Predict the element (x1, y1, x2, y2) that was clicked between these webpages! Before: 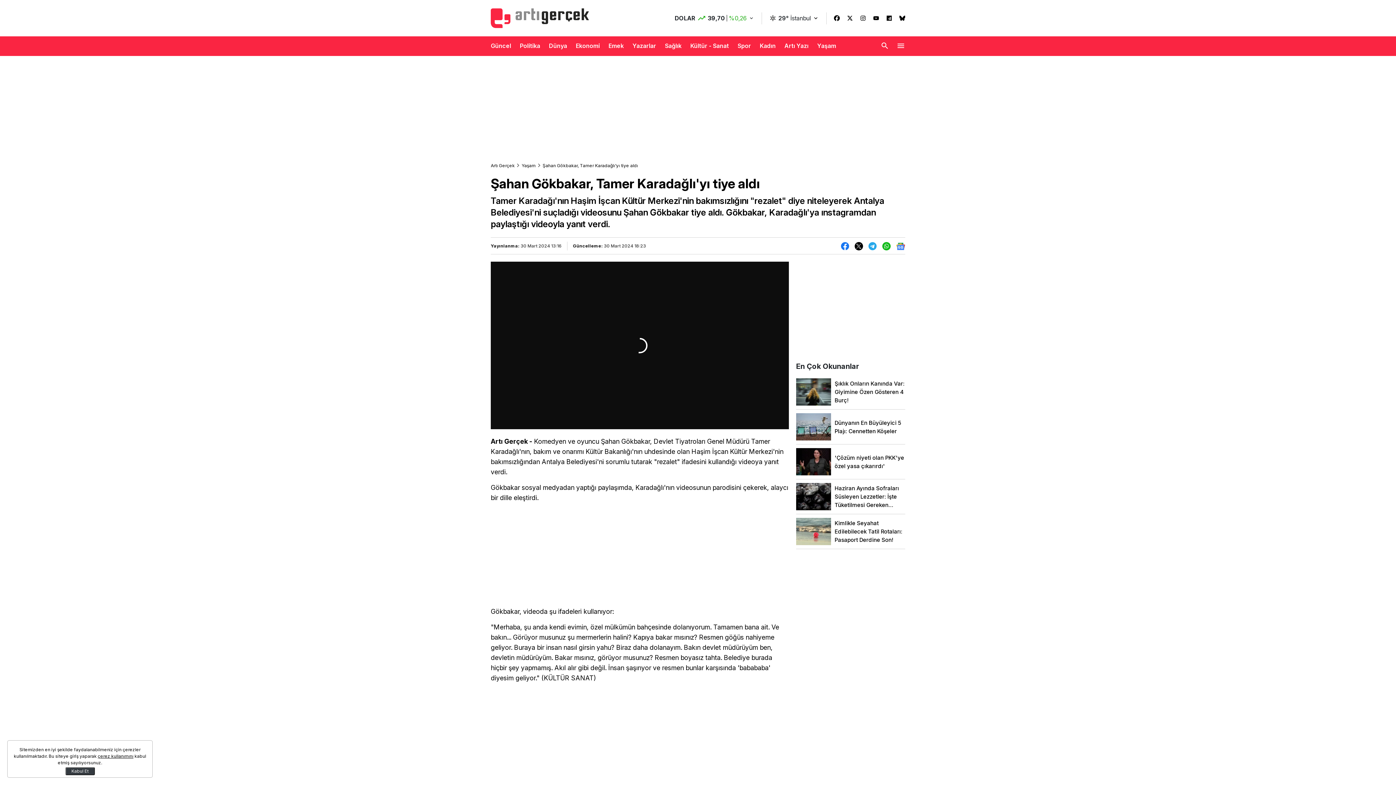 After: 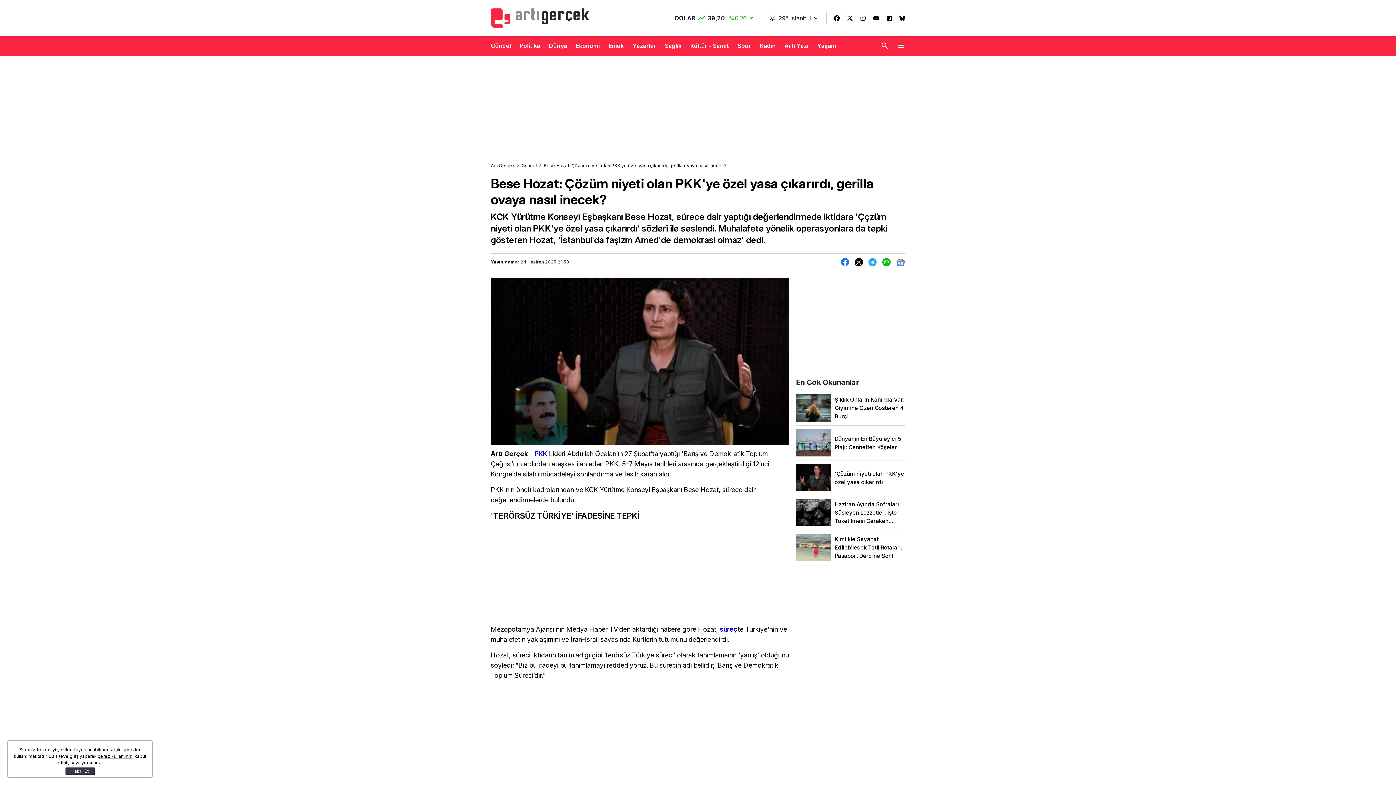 Action: label: 'Çözüm niyeti olan PKK'ye özel yasa çıkarırdı' bbox: (796, 448, 905, 475)